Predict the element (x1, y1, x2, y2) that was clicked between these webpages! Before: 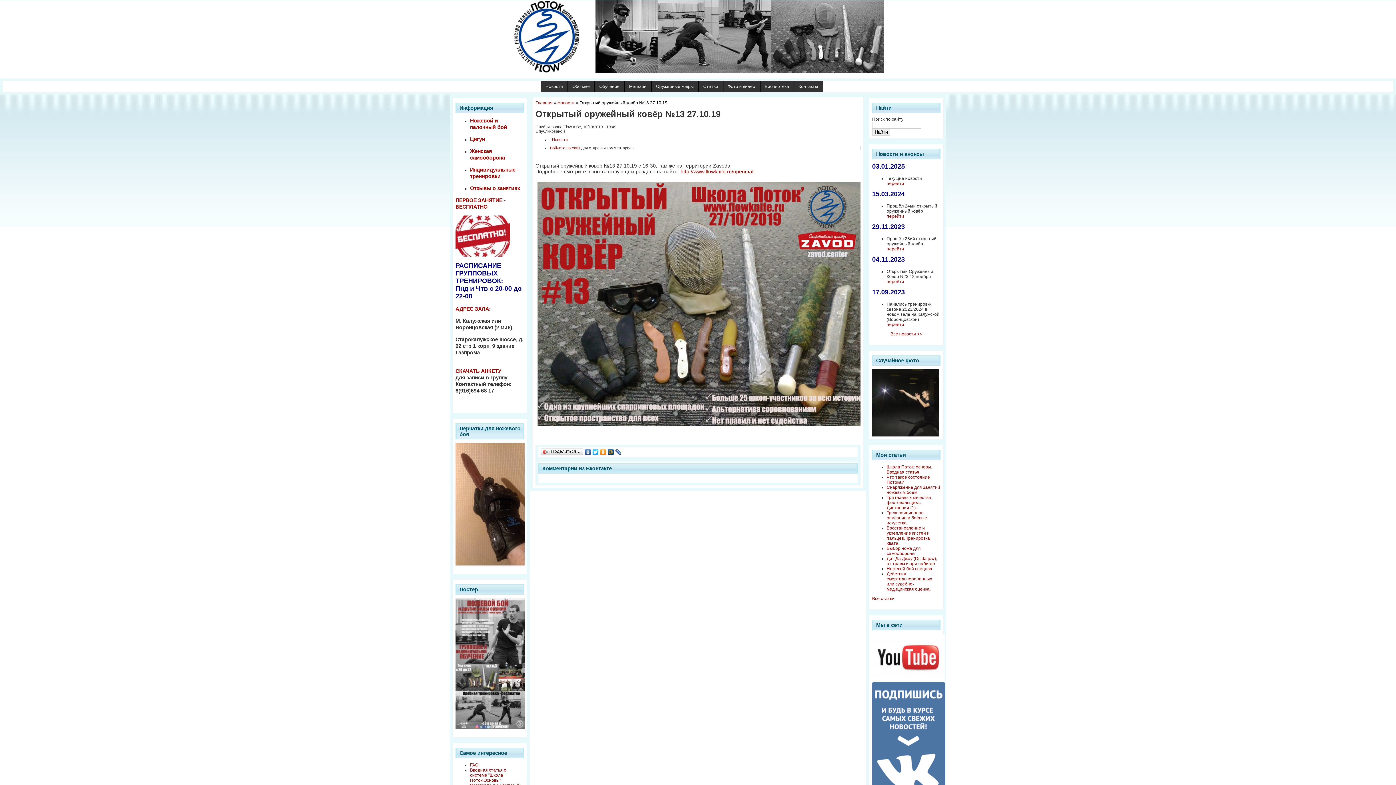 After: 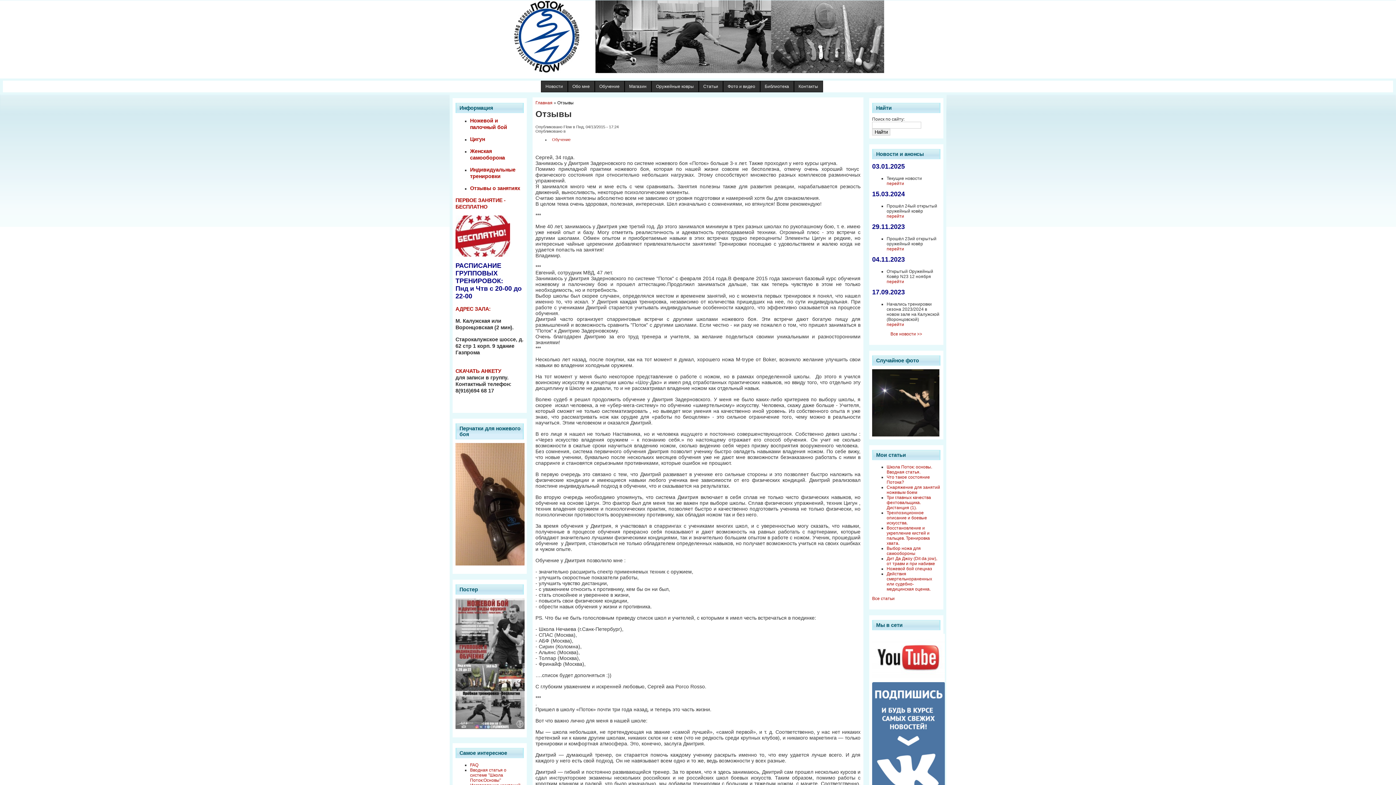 Action: bbox: (470, 185, 520, 191) label: Отзывы о занятиях